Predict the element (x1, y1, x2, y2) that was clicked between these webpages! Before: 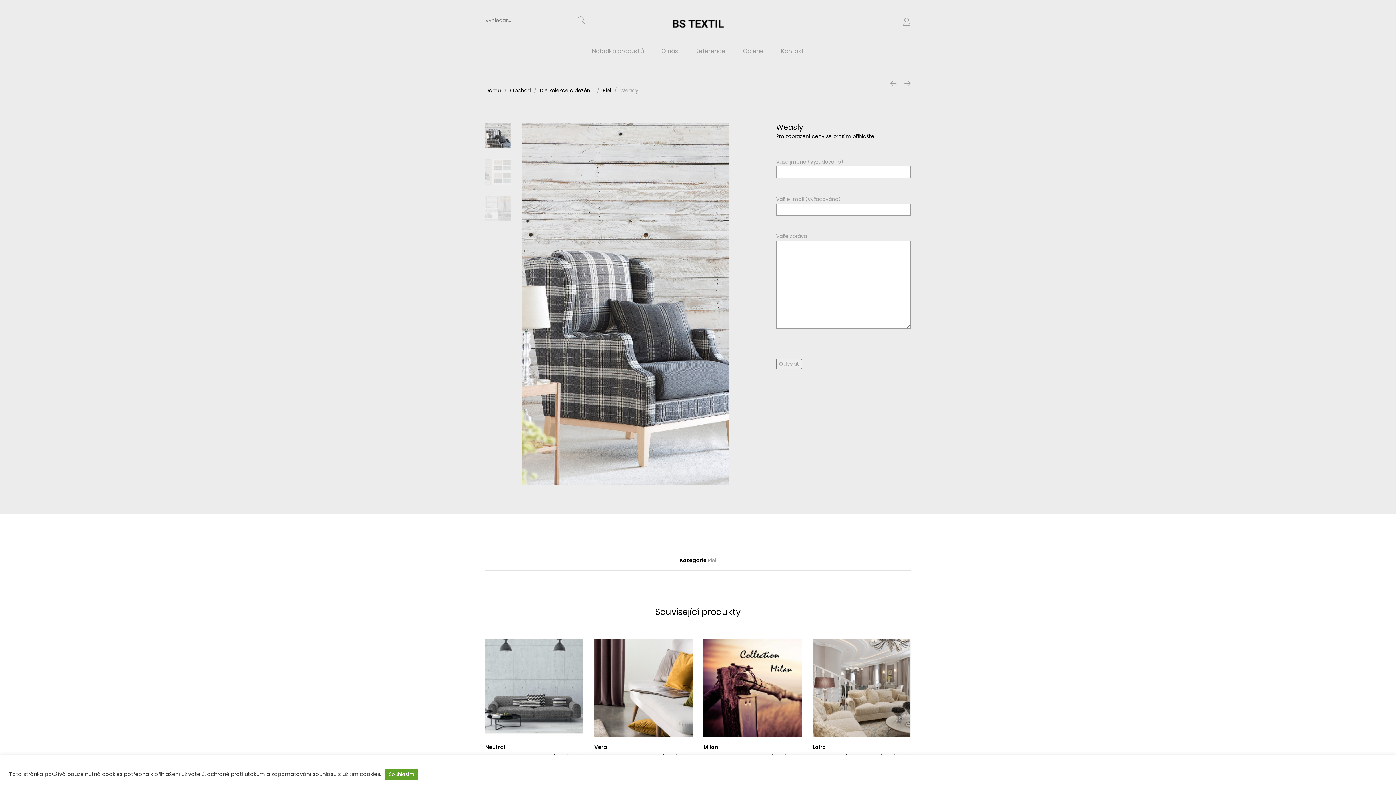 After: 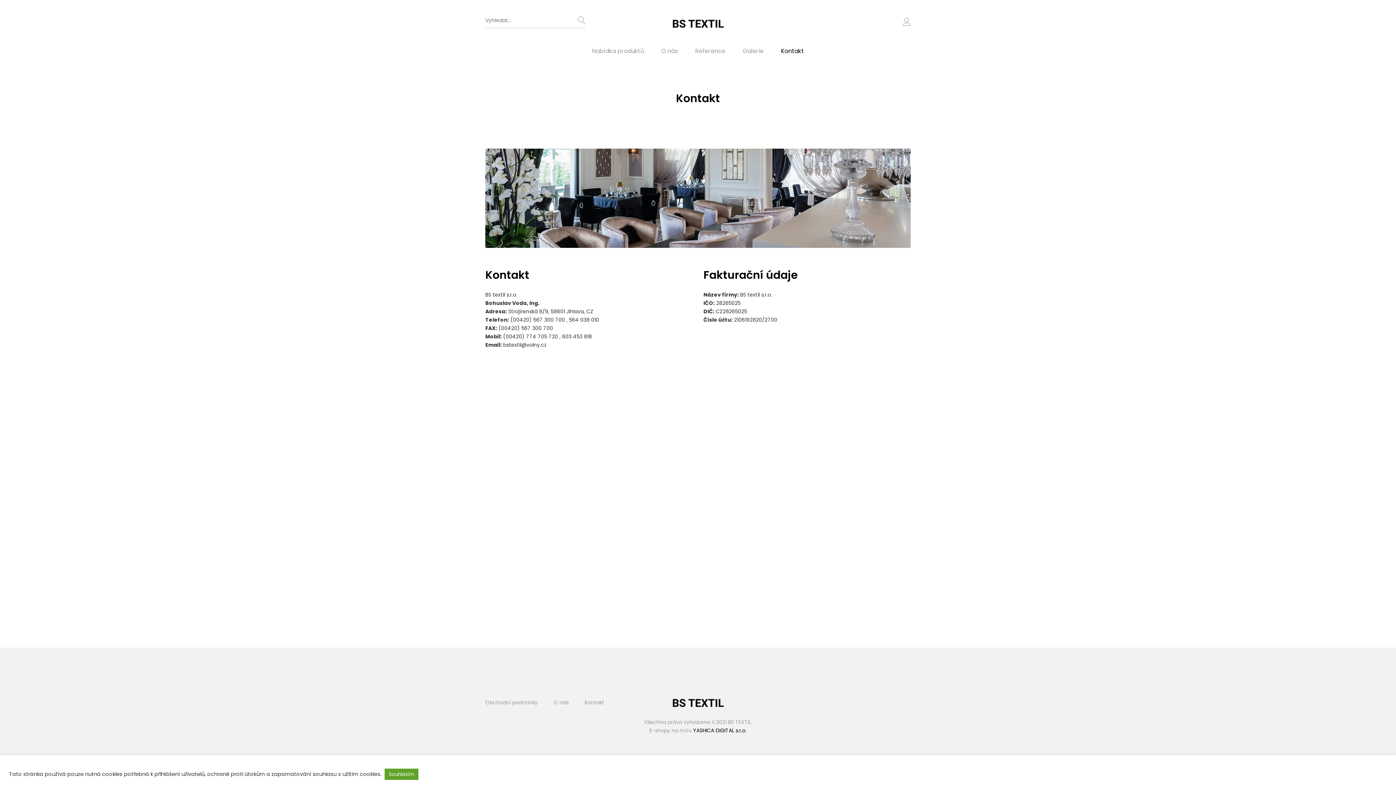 Action: bbox: (781, 48, 804, 54) label: Kontakt